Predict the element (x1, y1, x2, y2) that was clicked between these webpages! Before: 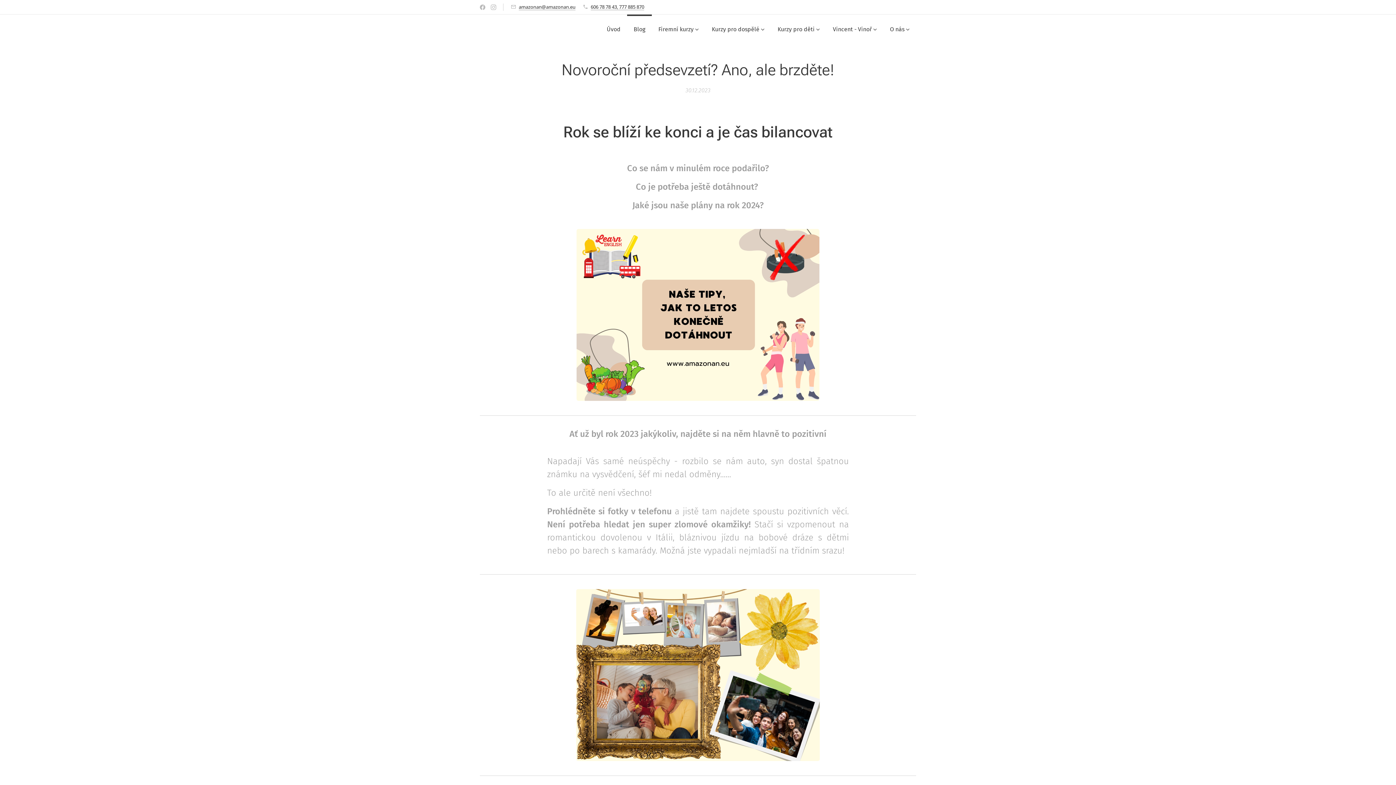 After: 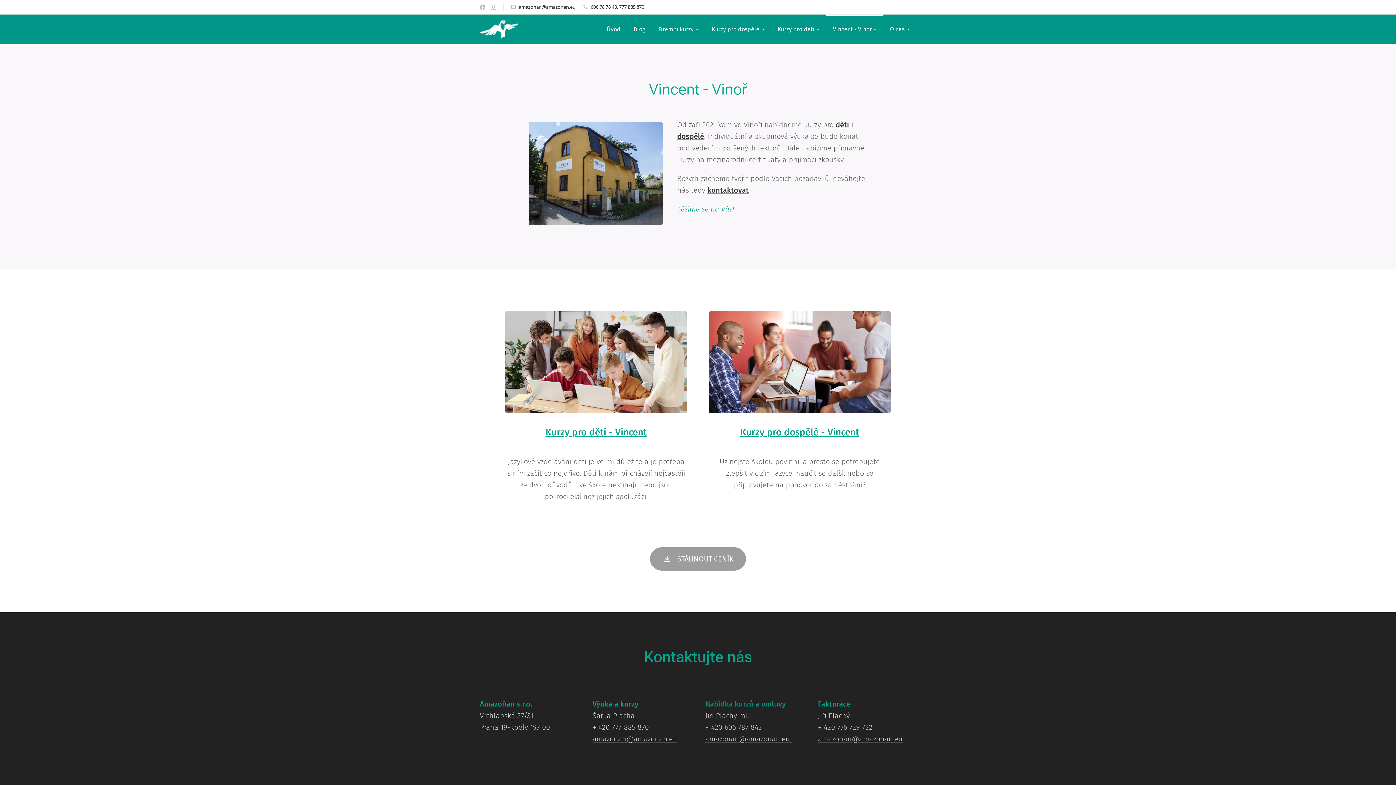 Action: bbox: (826, 14, 883, 44) label: Vincent - Vinoř